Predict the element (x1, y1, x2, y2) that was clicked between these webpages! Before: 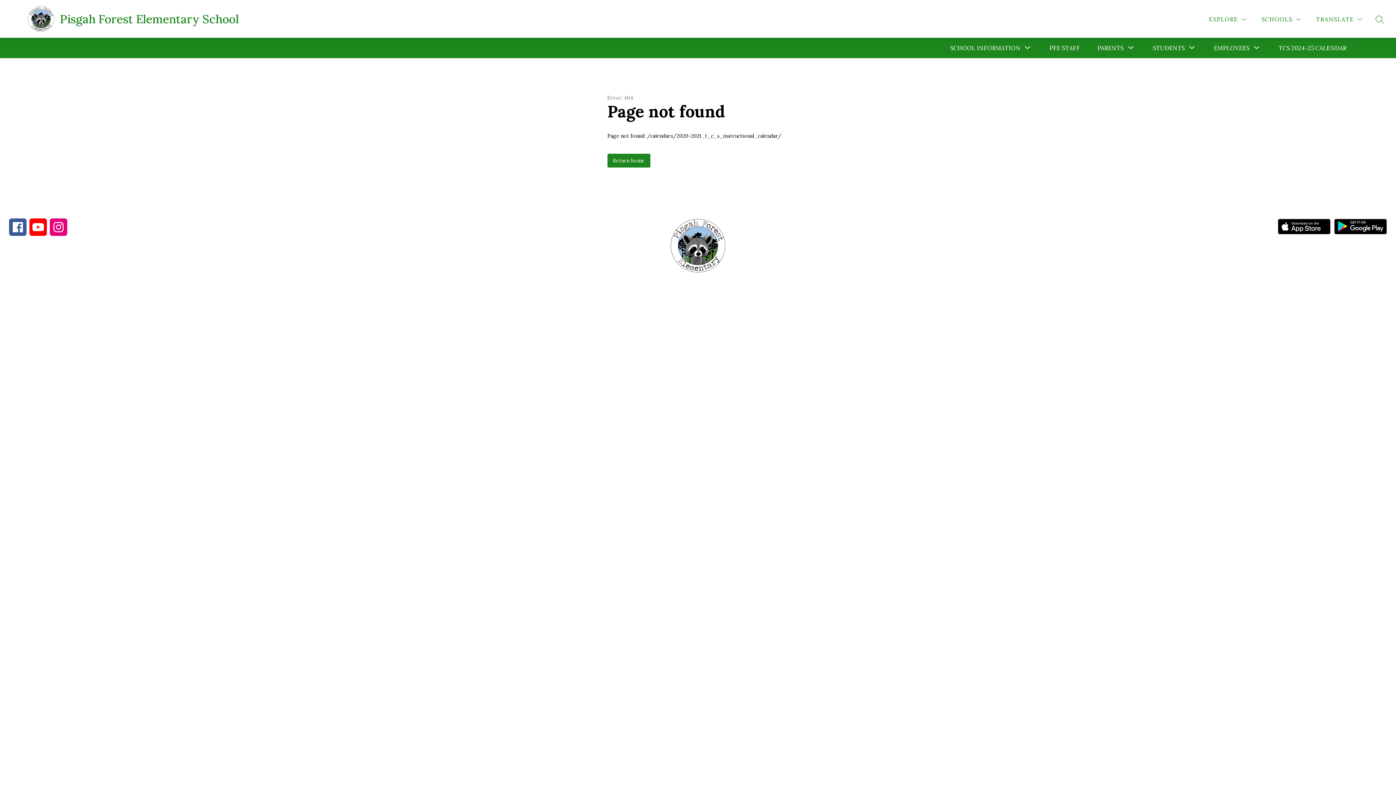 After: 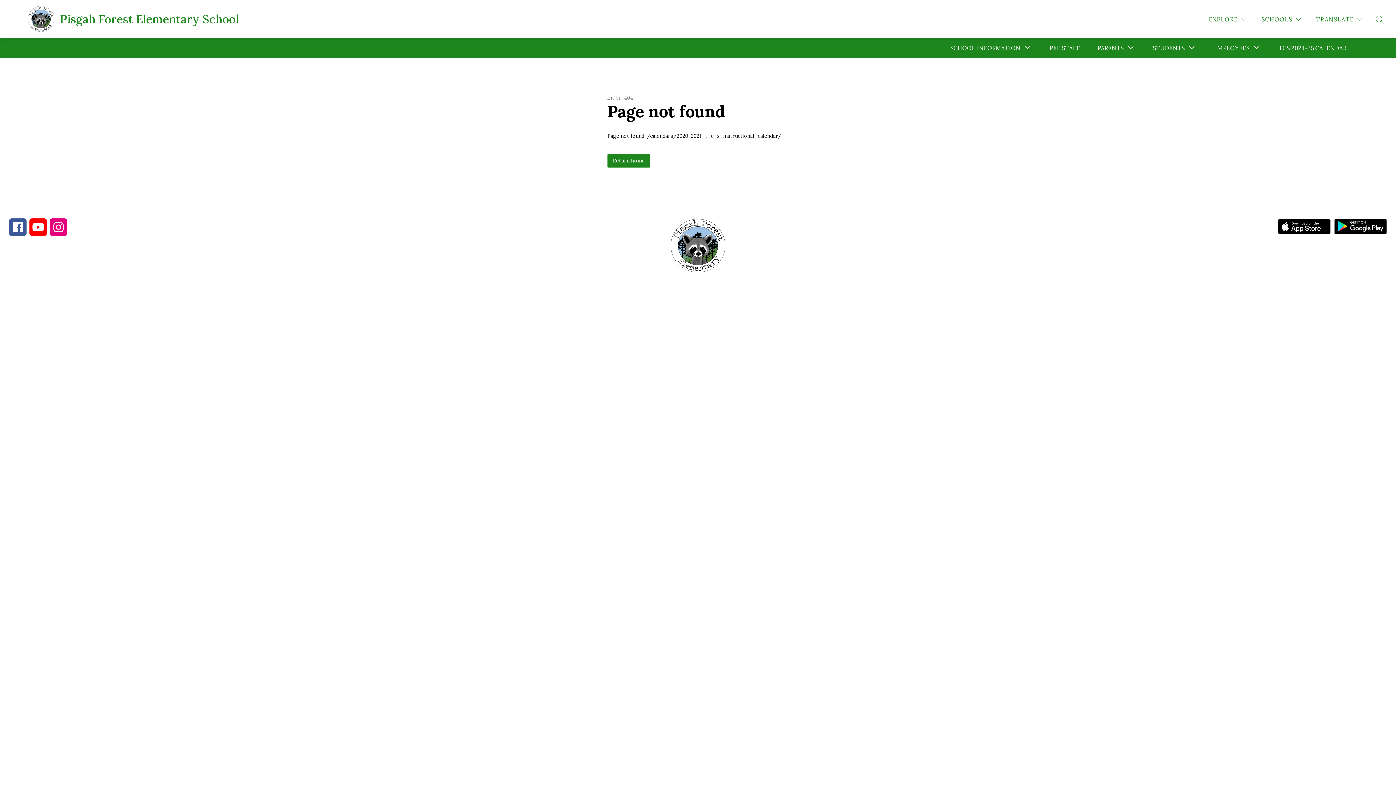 Action: bbox: (53, 276, 91, 283) label: 828-877-4481